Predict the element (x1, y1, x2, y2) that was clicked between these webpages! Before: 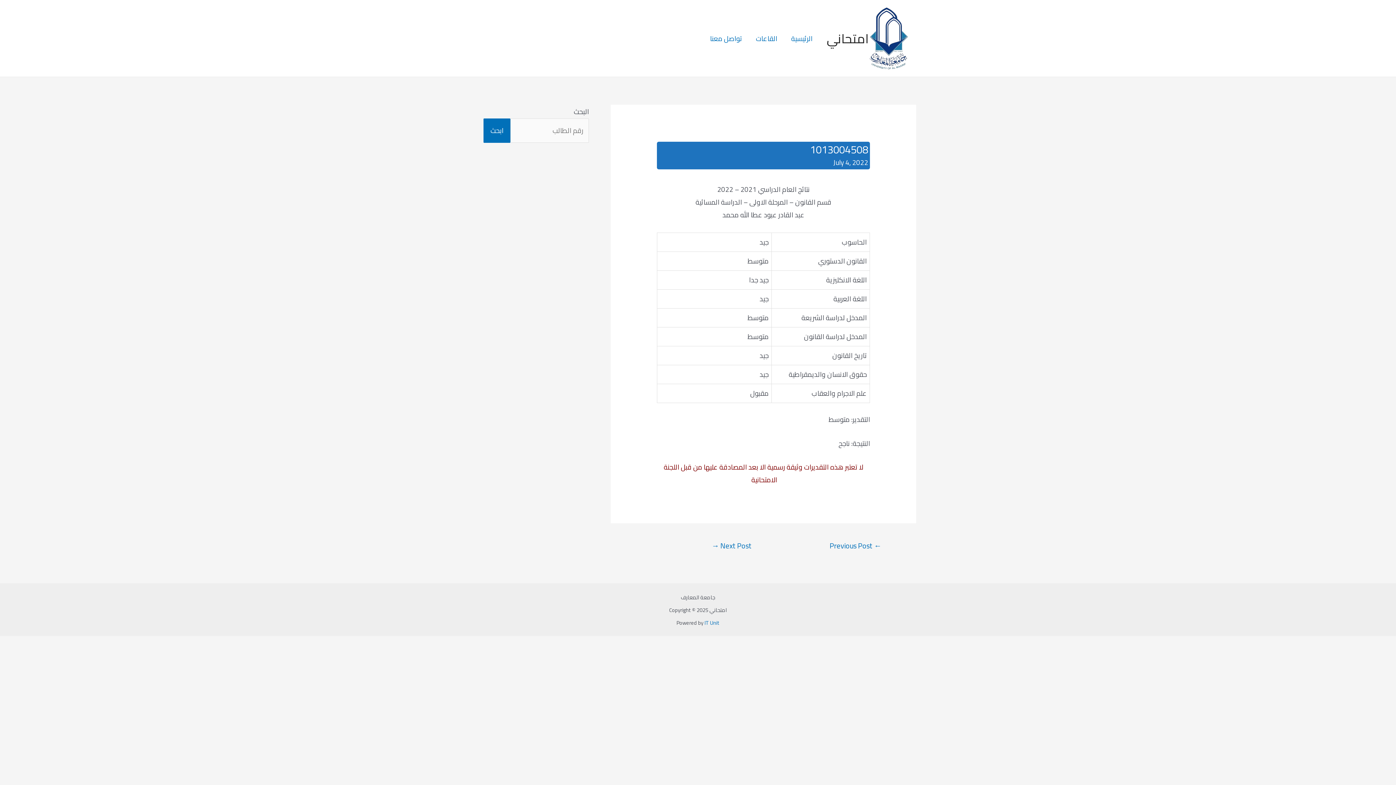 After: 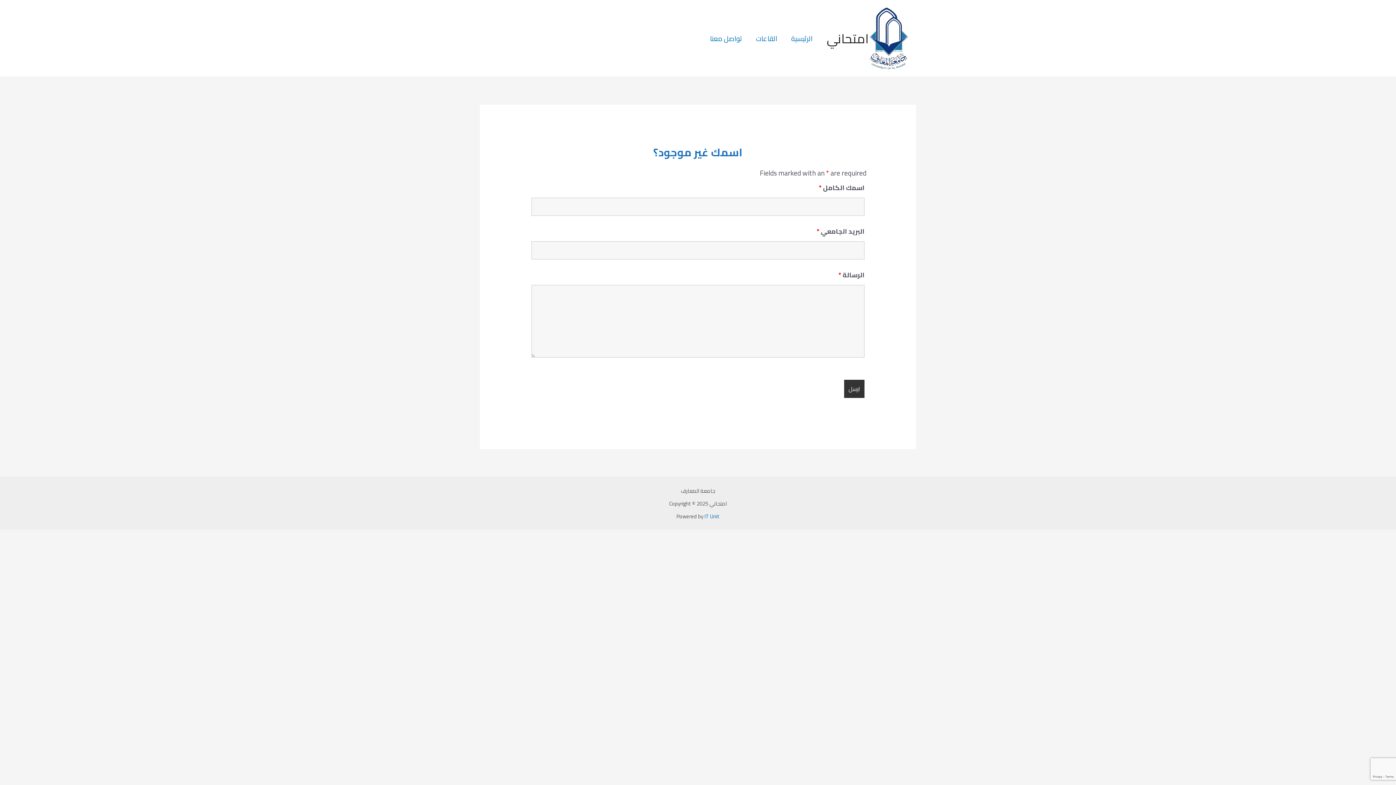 Action: label: تواصل معنا bbox: (703, 25, 749, 51)